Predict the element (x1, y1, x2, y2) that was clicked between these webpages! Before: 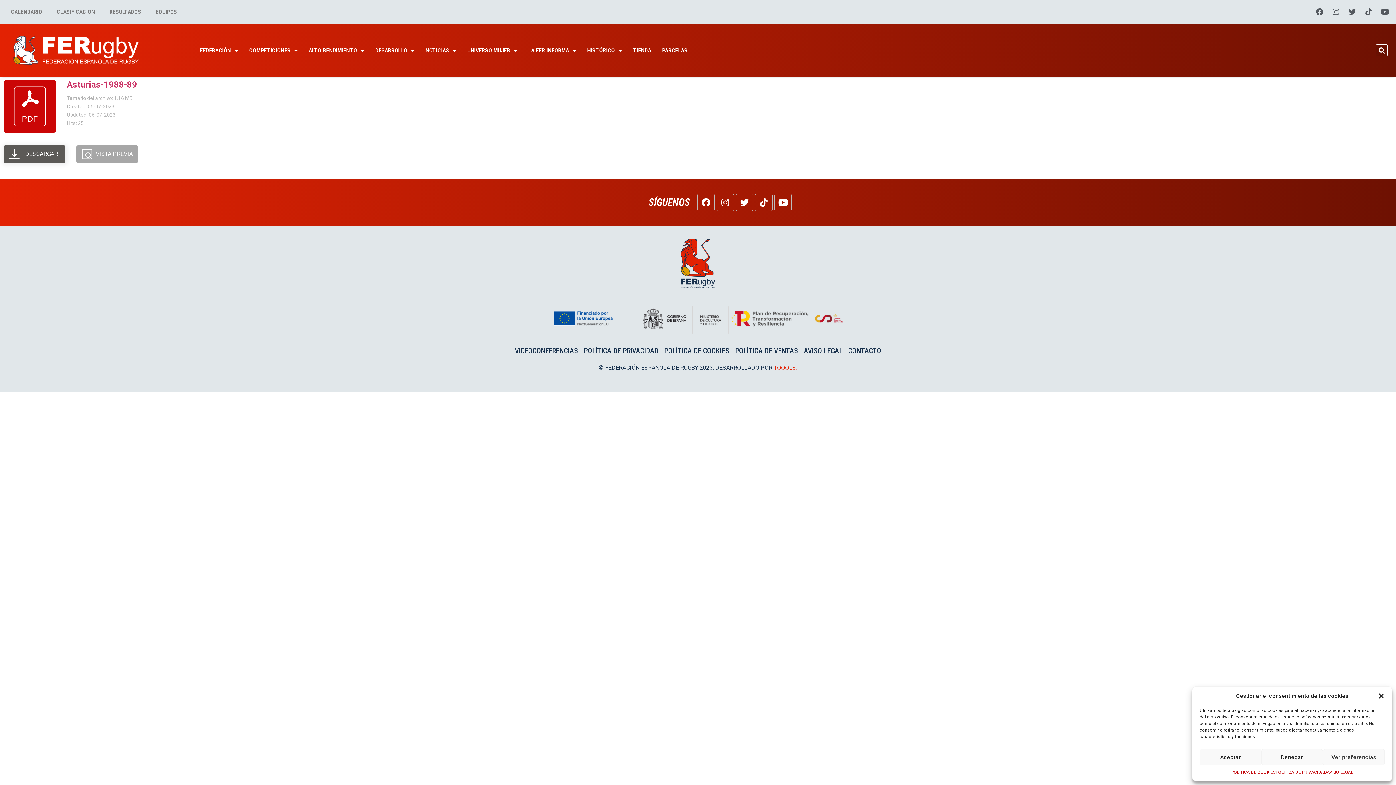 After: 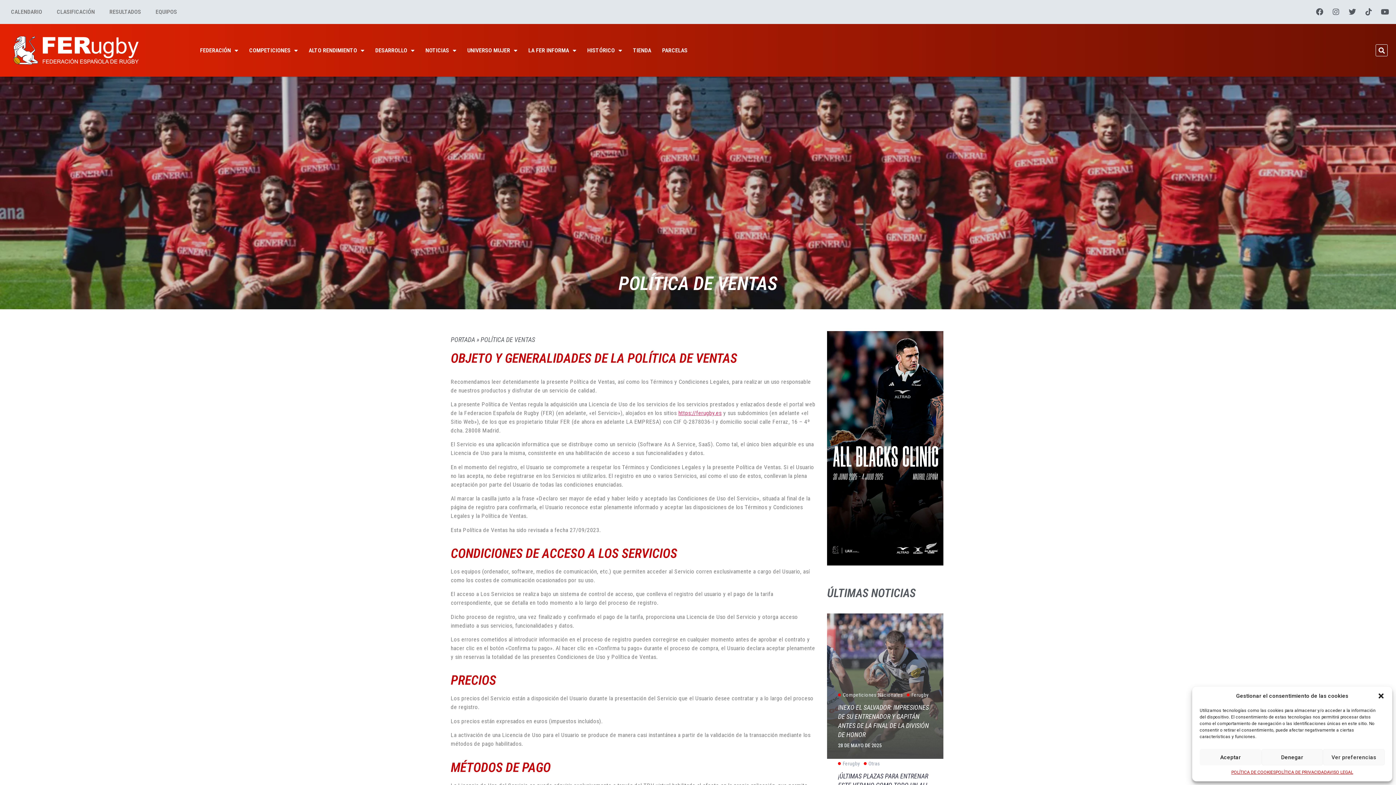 Action: label: POLÍTICA DE VENTAS bbox: (735, 345, 798, 356)